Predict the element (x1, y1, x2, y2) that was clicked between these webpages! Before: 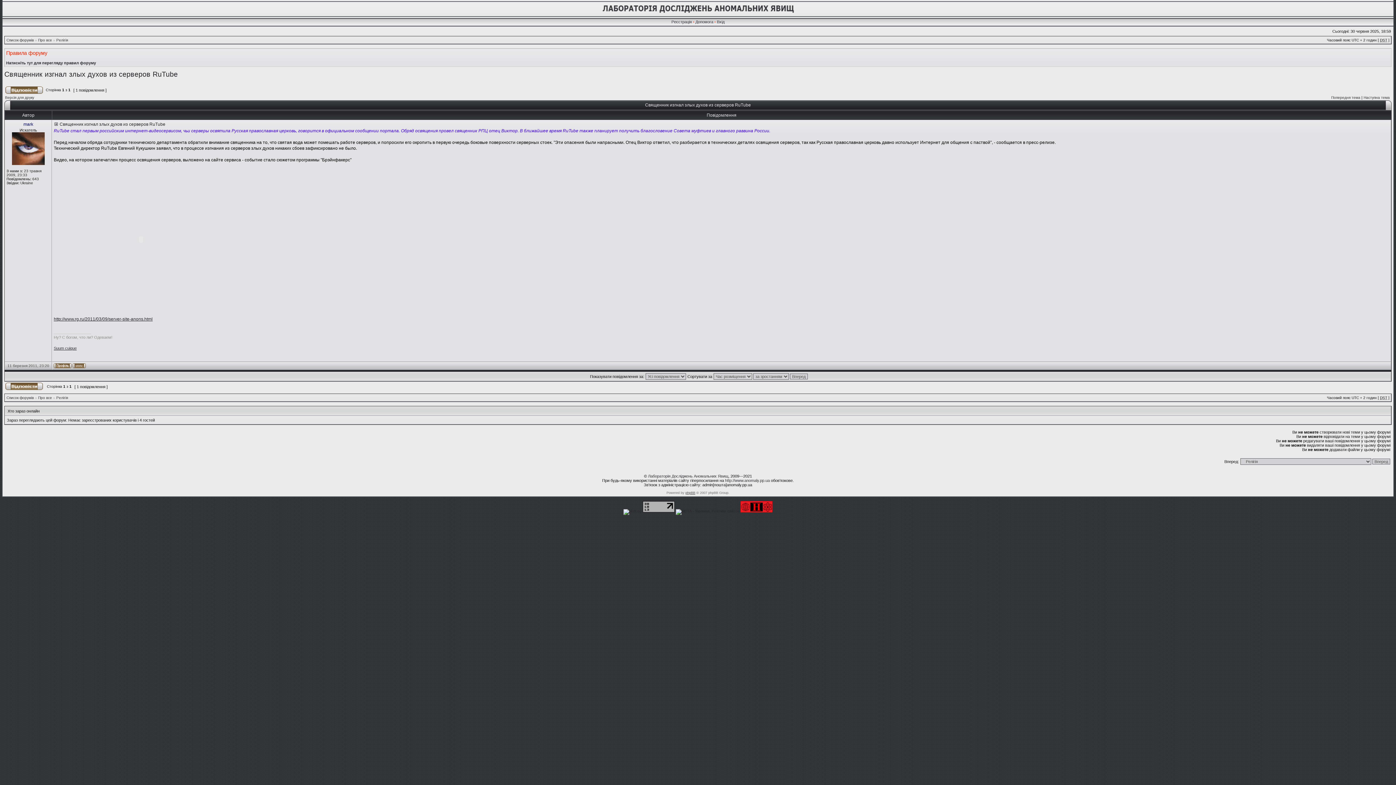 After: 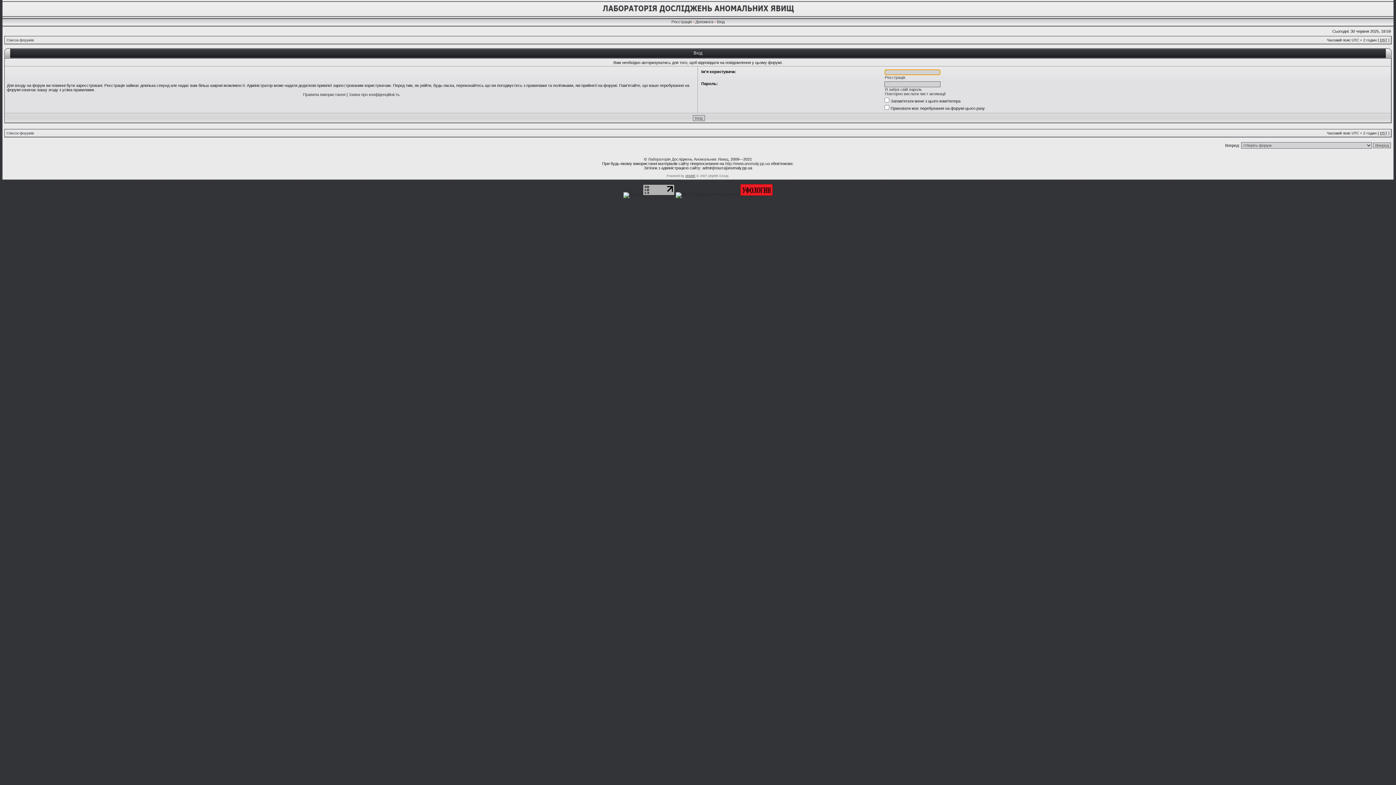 Action: bbox: (5, 90, 42, 94)